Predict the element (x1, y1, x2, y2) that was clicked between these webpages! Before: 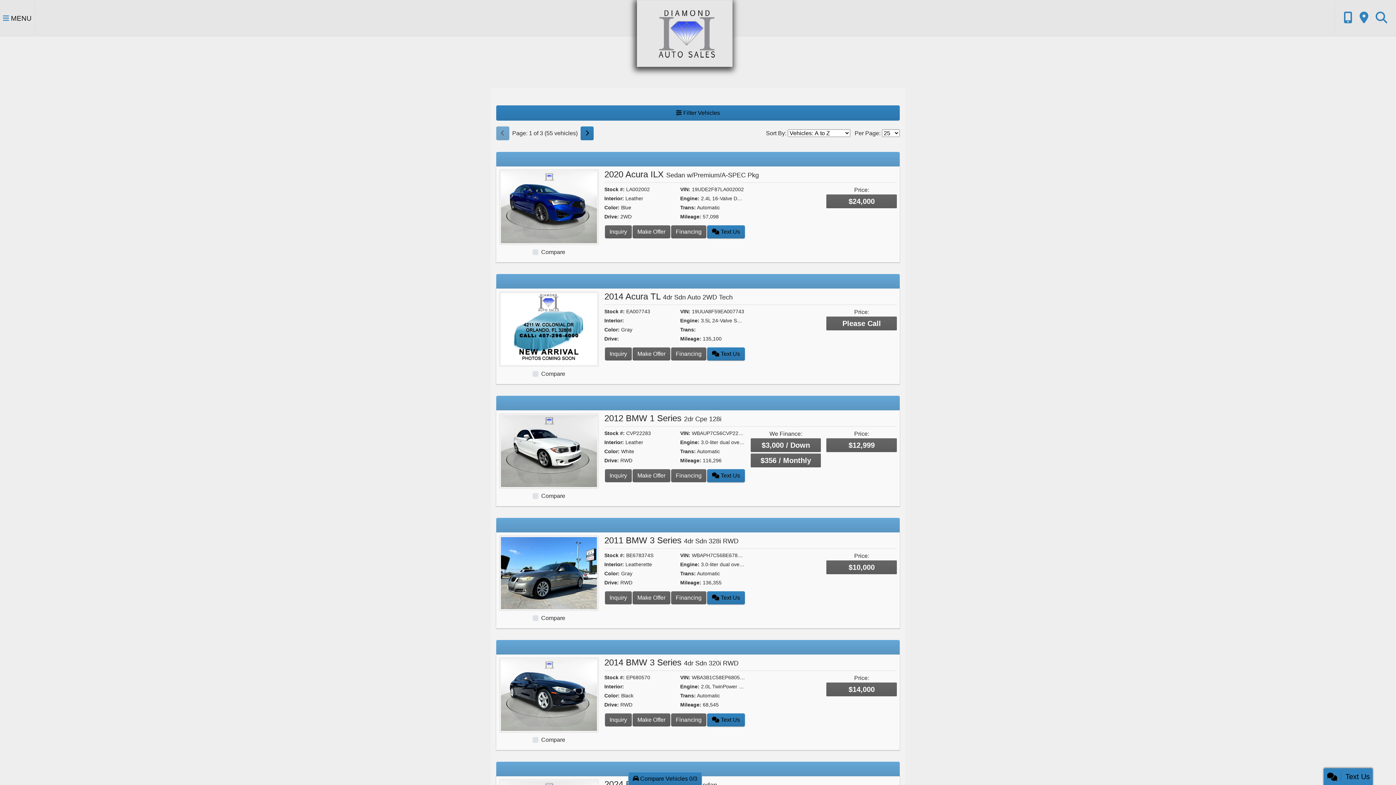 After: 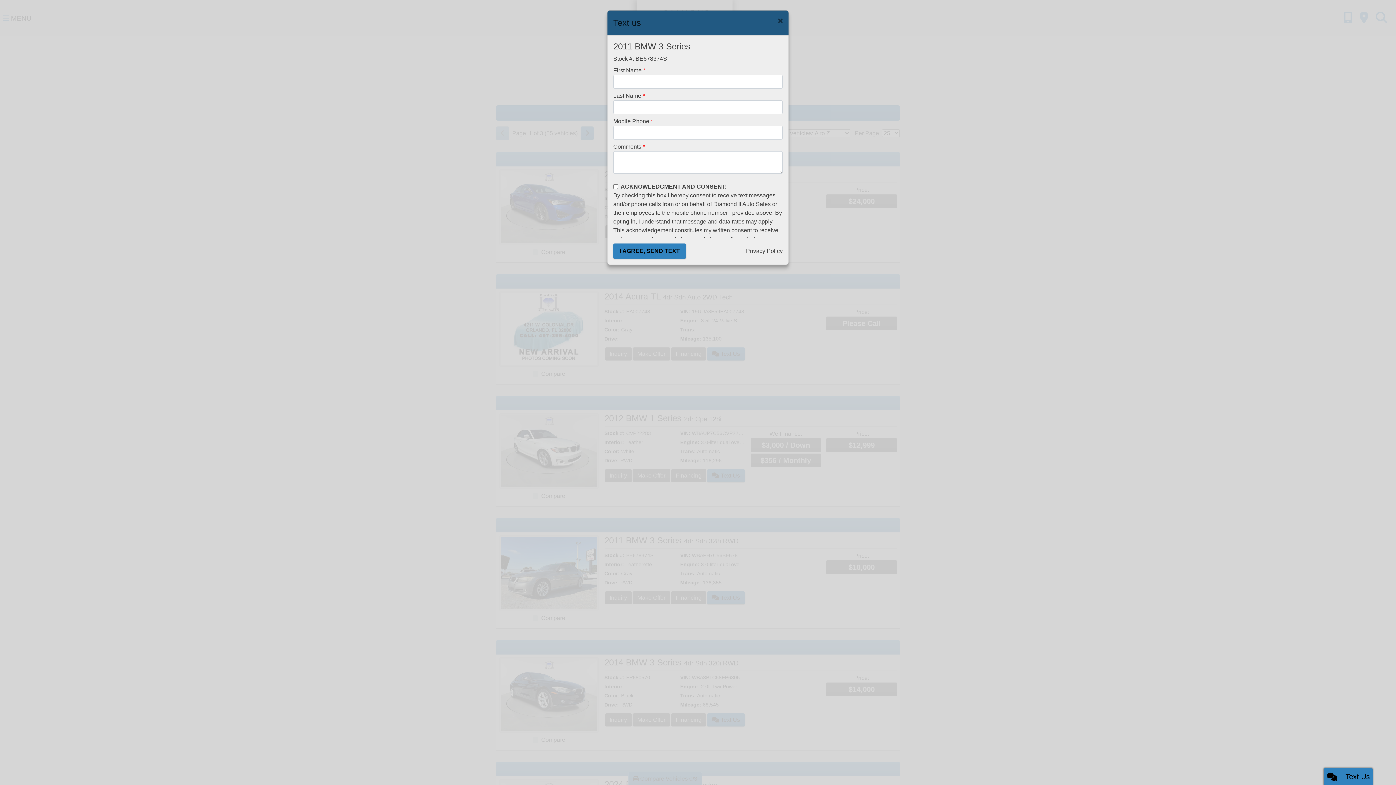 Action: bbox: (707, 591, 745, 604) label:  Text Us